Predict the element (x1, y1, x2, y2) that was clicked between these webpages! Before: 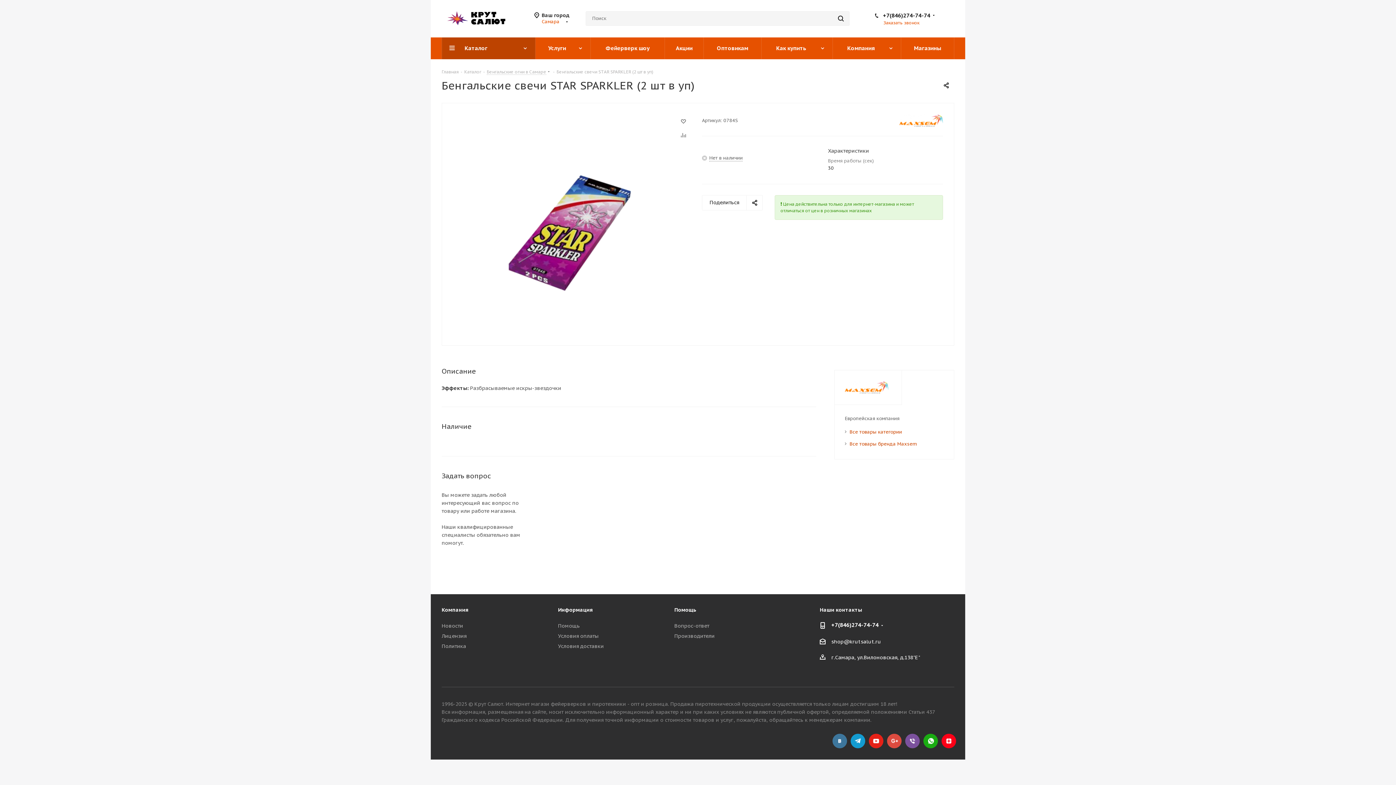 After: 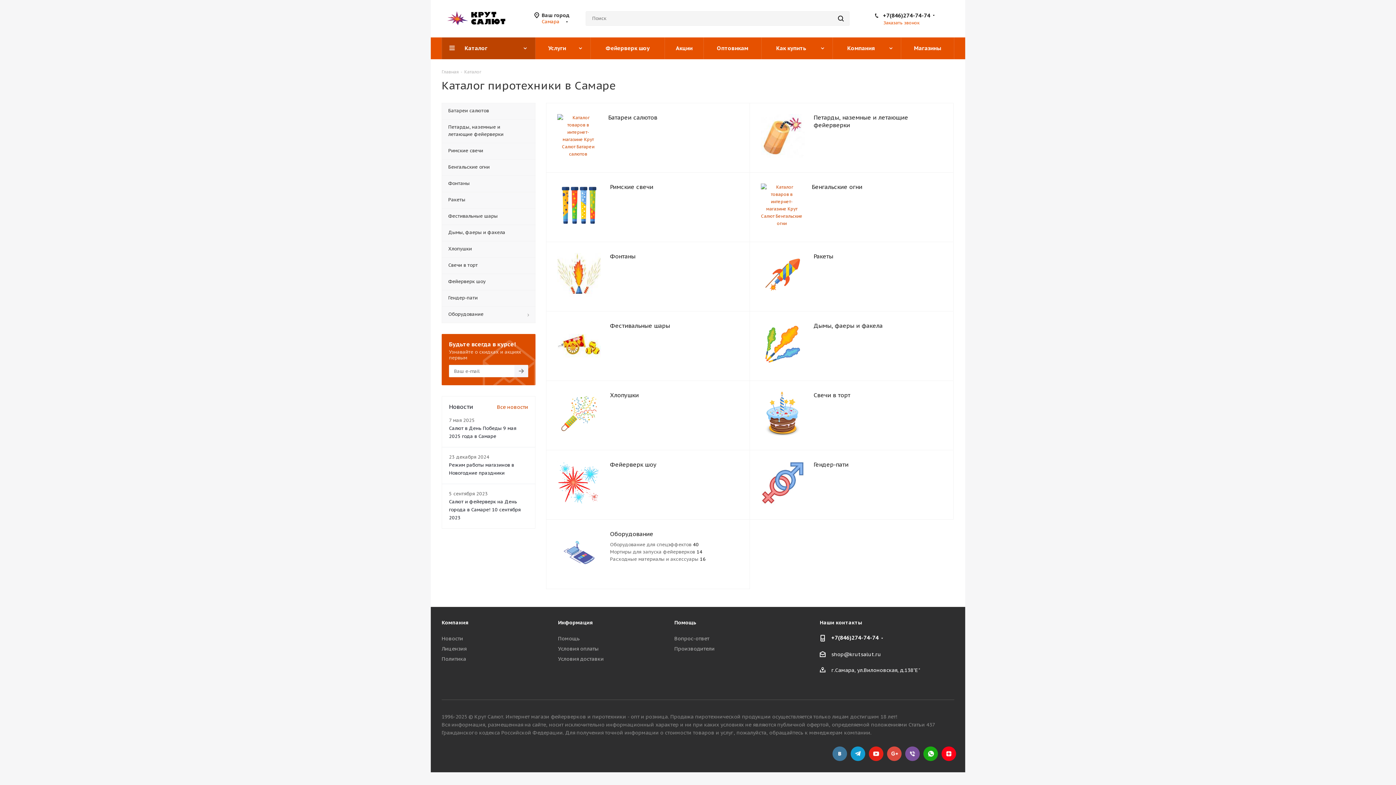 Action: bbox: (442, 37, 535, 59) label: Каталог